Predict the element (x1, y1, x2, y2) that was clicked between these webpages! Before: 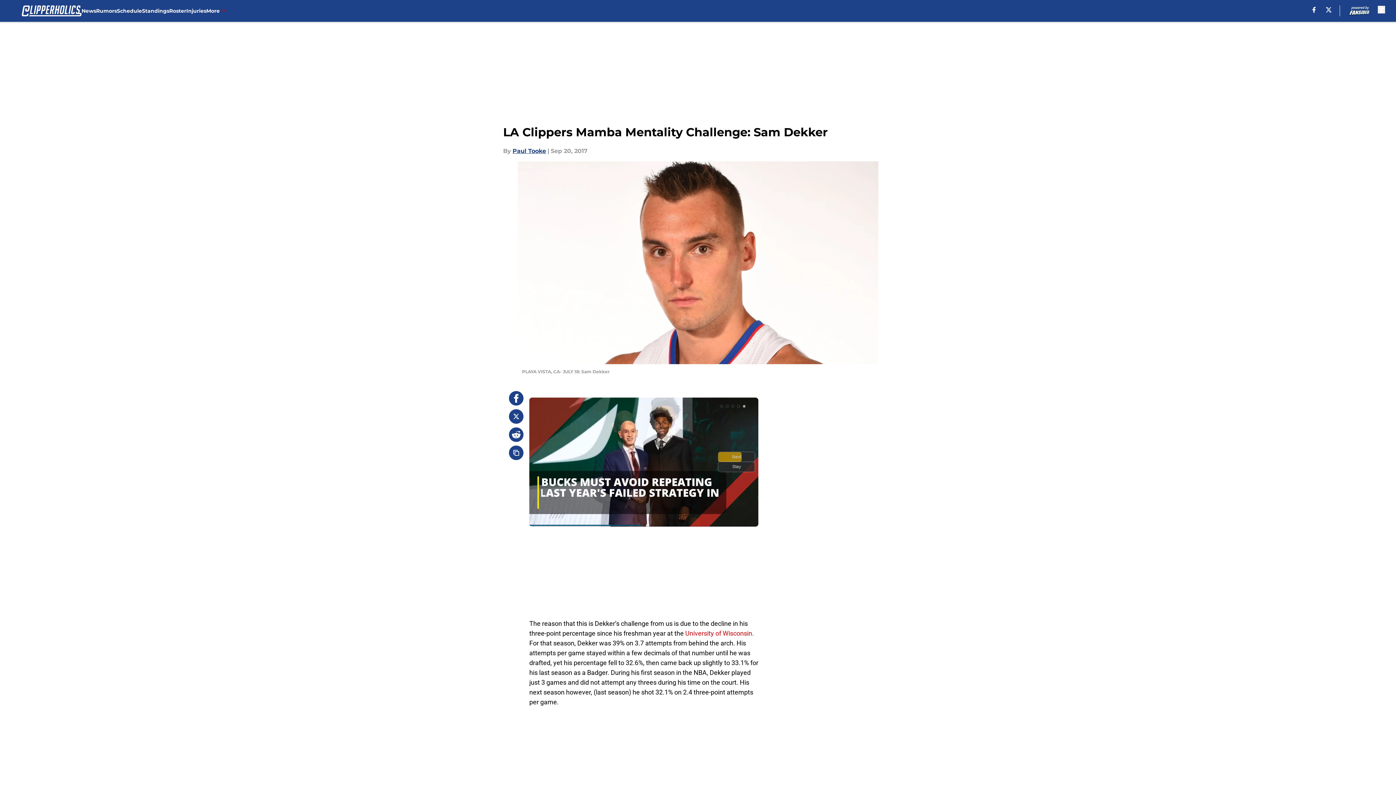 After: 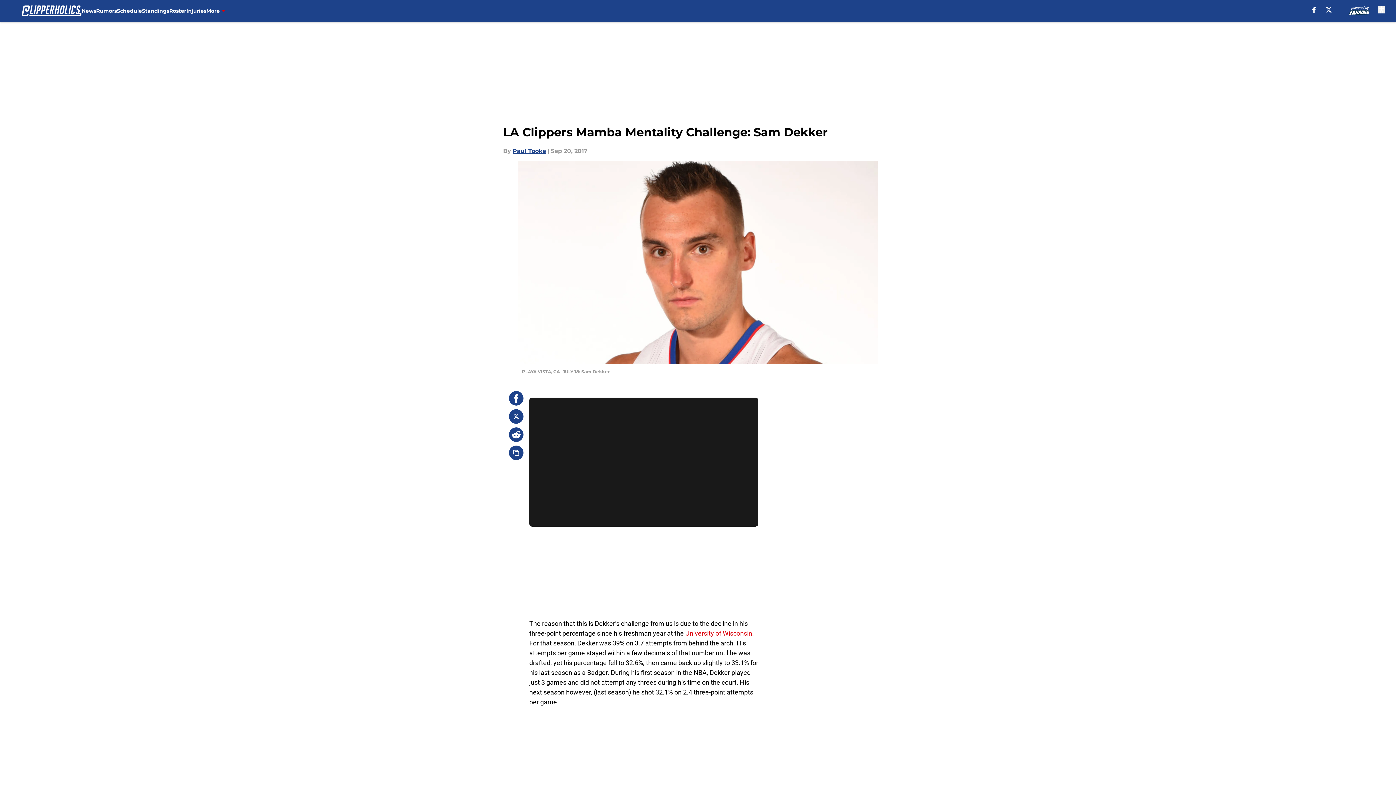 Action: bbox: (509, 391, 523, 405)